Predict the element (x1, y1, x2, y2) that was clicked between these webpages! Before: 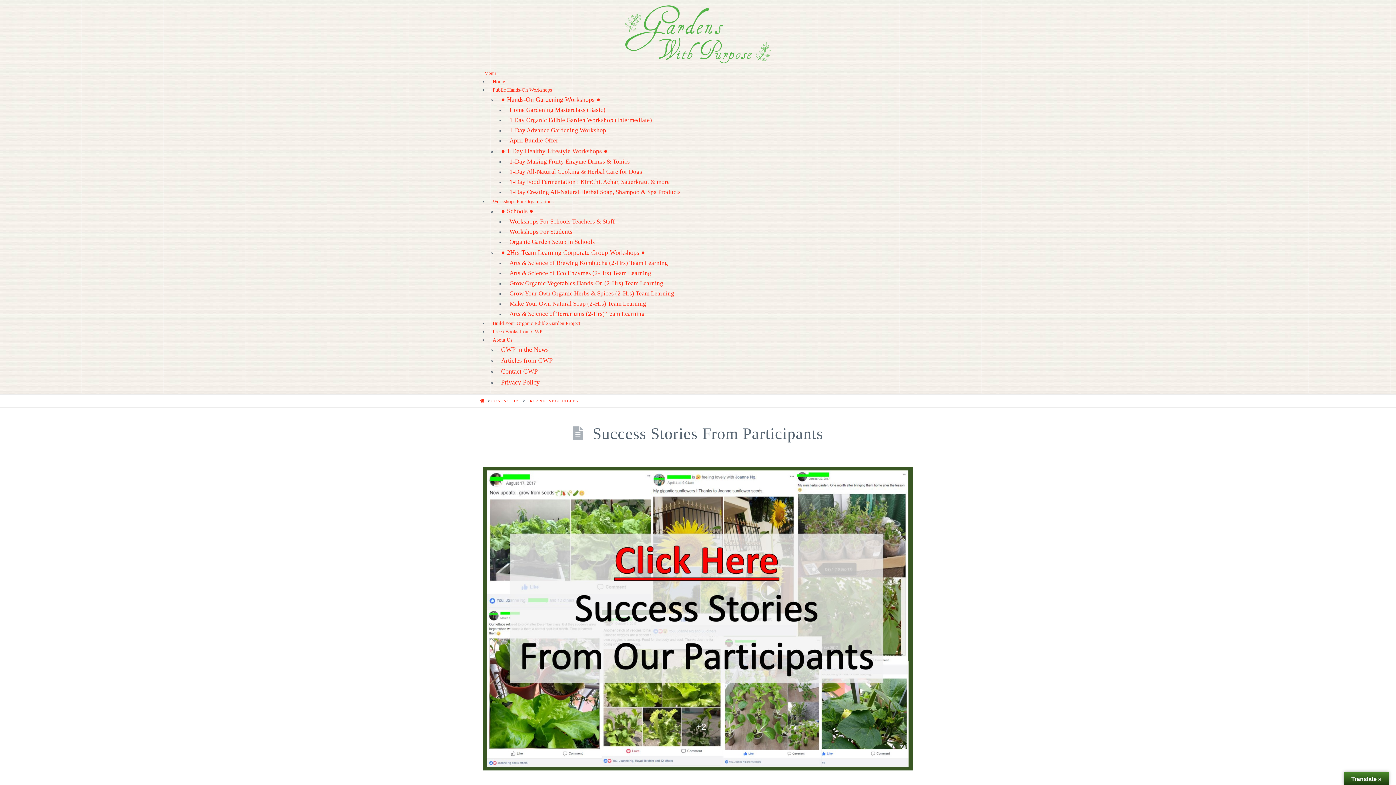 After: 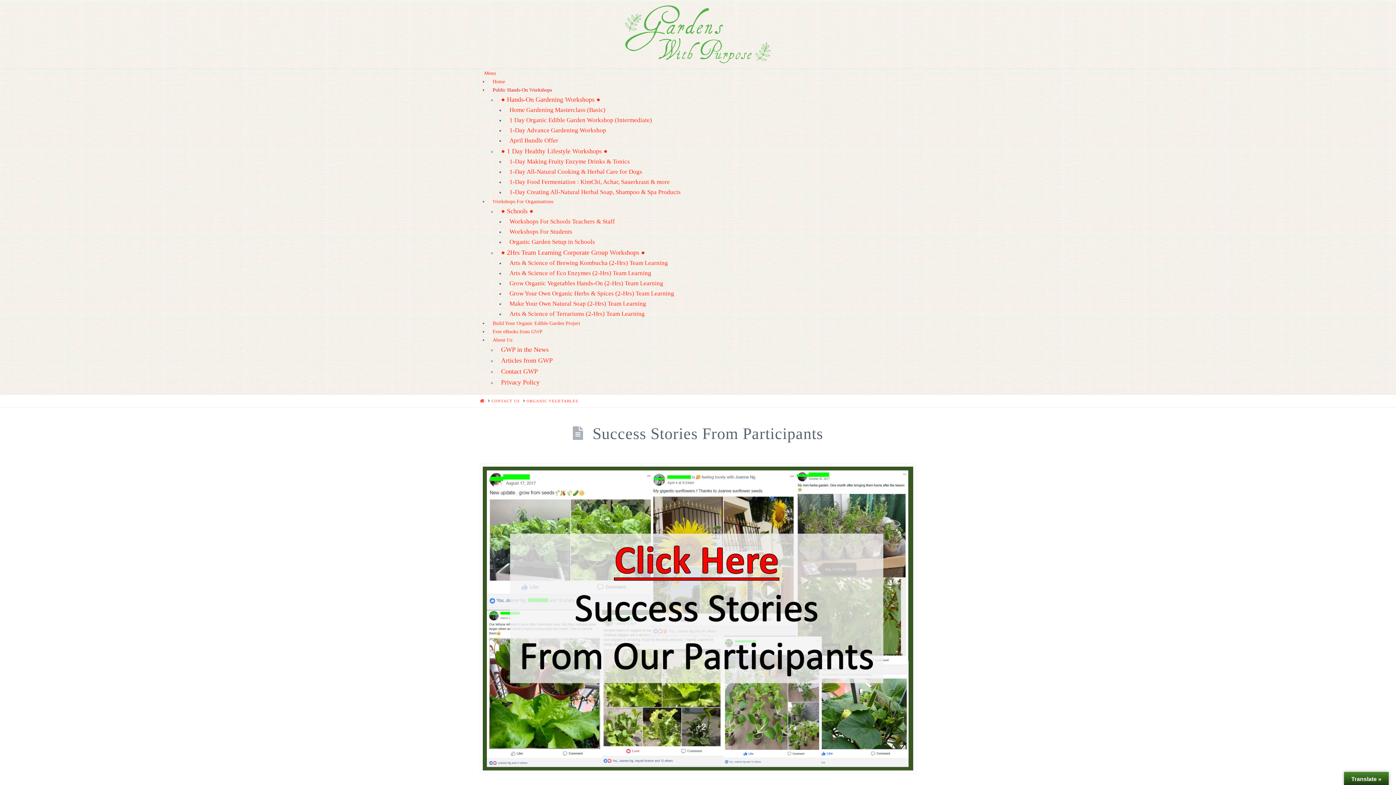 Action: bbox: (488, 82, 556, 96) label: Public Hands-On Workshops